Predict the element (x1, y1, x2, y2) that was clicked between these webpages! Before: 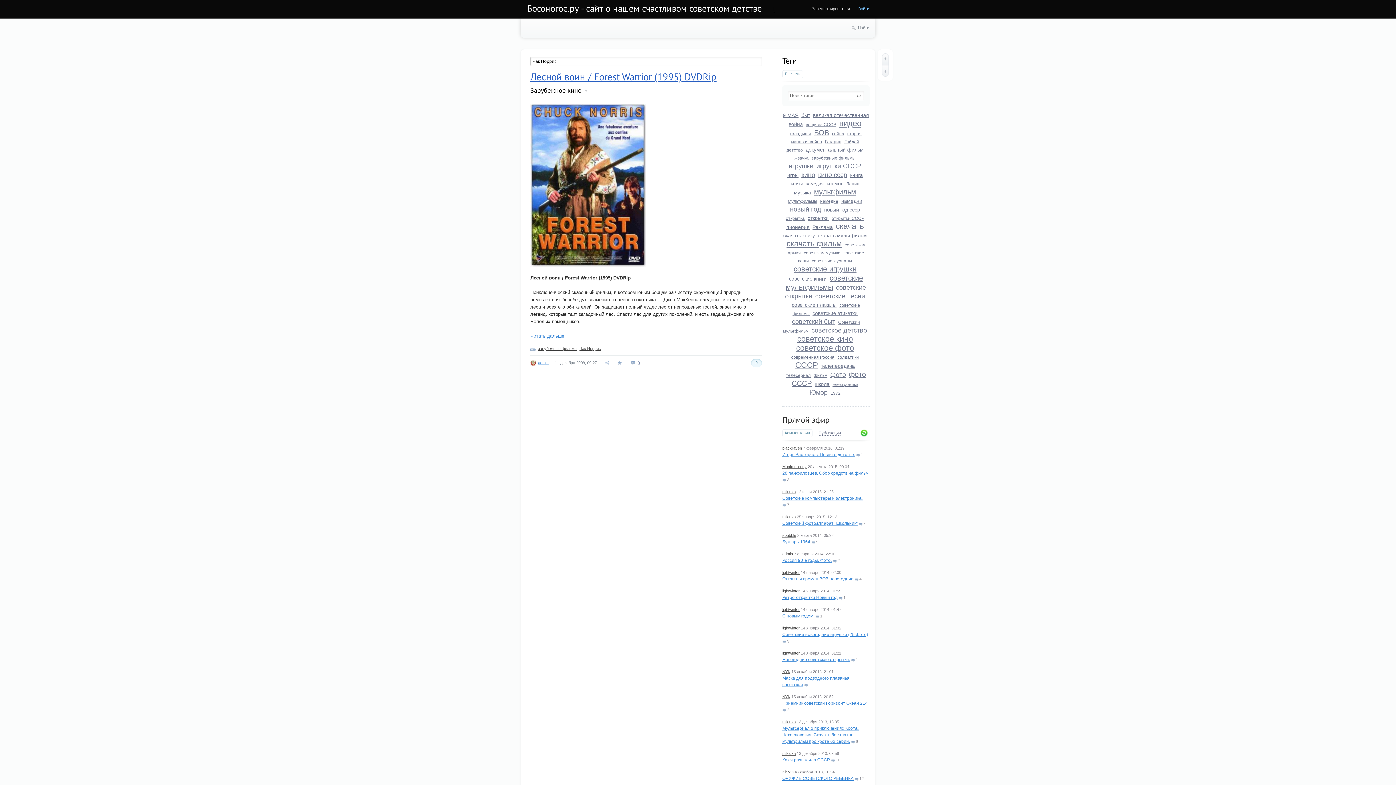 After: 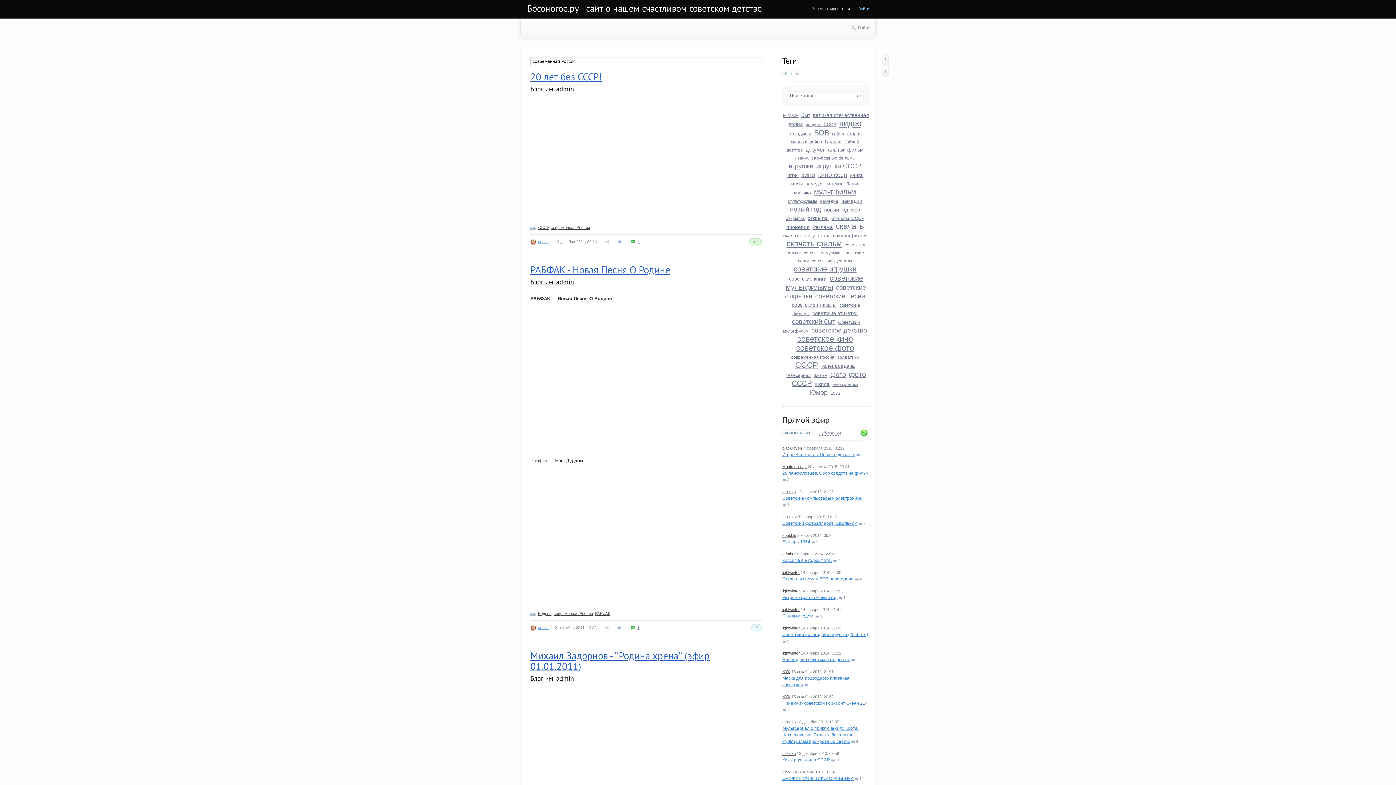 Action: label: современная Россия bbox: (791, 354, 834, 360)